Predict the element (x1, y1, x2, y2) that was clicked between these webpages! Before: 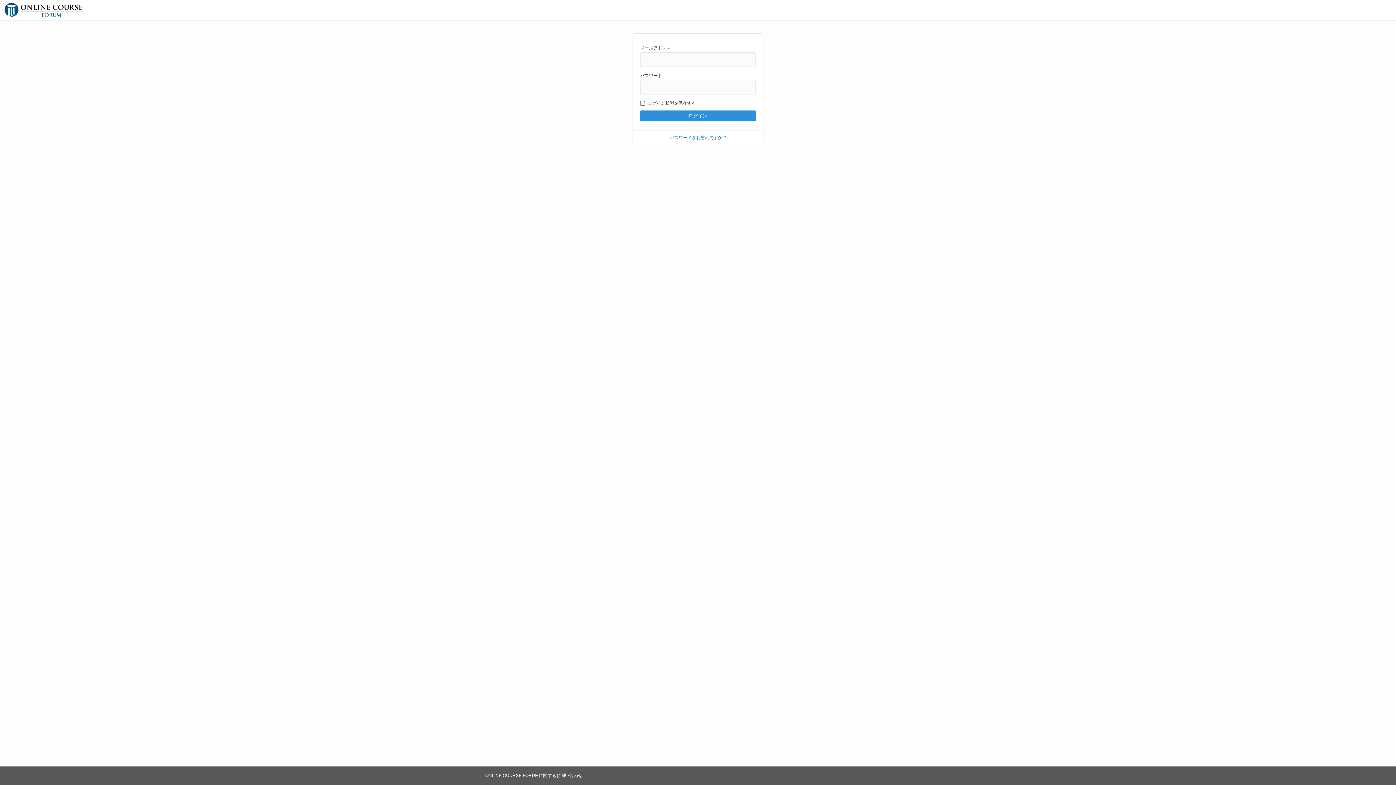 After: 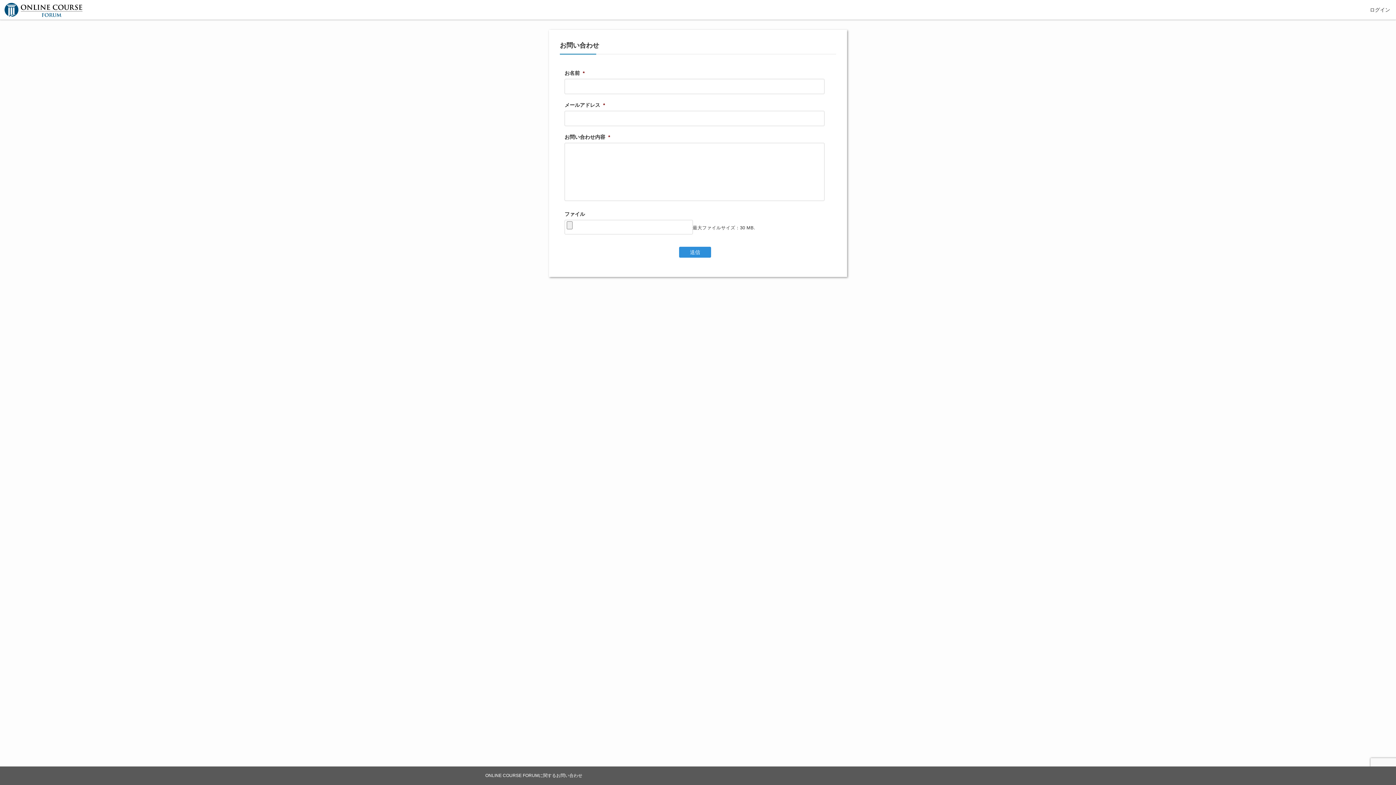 Action: label: ONLINE COURSE FORUMに関するお問い合わせ bbox: (485, 773, 582, 778)